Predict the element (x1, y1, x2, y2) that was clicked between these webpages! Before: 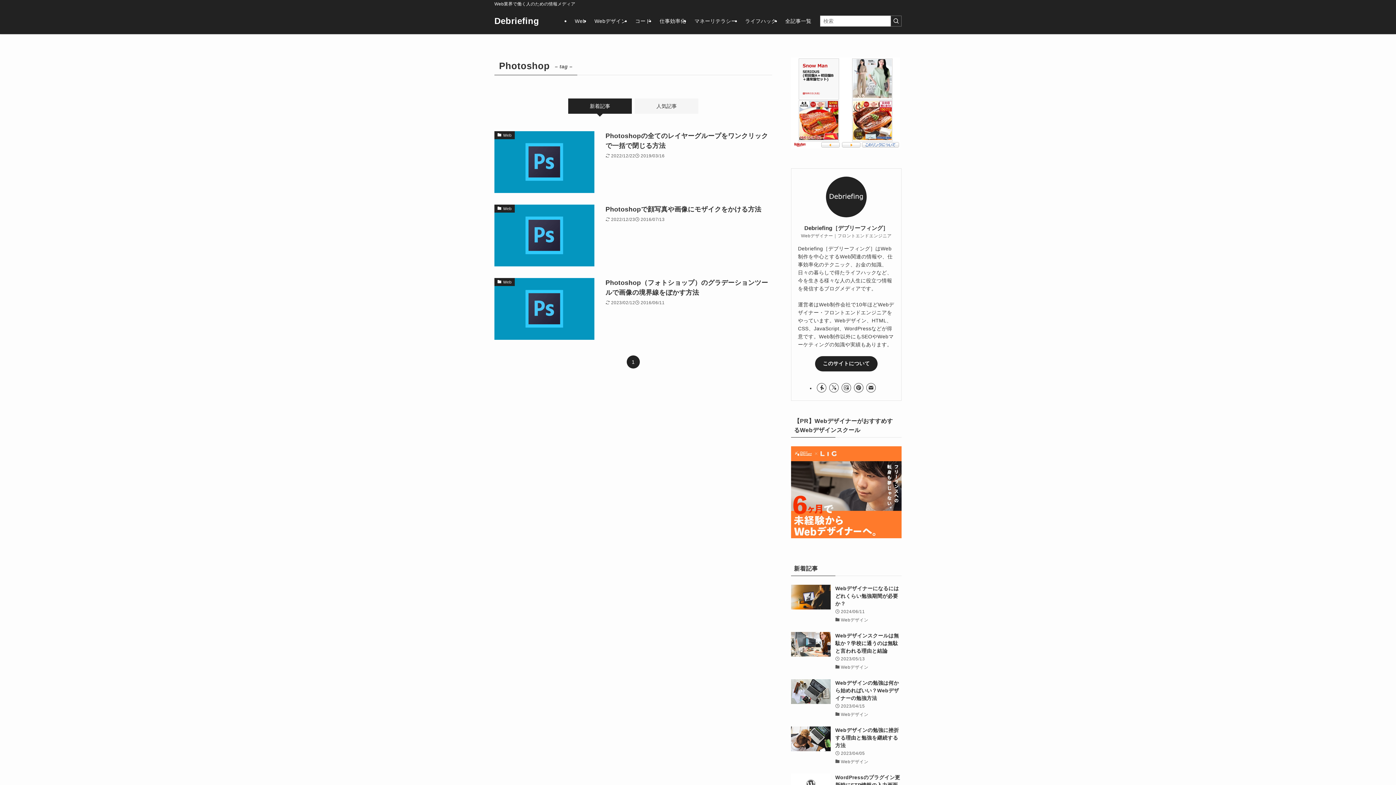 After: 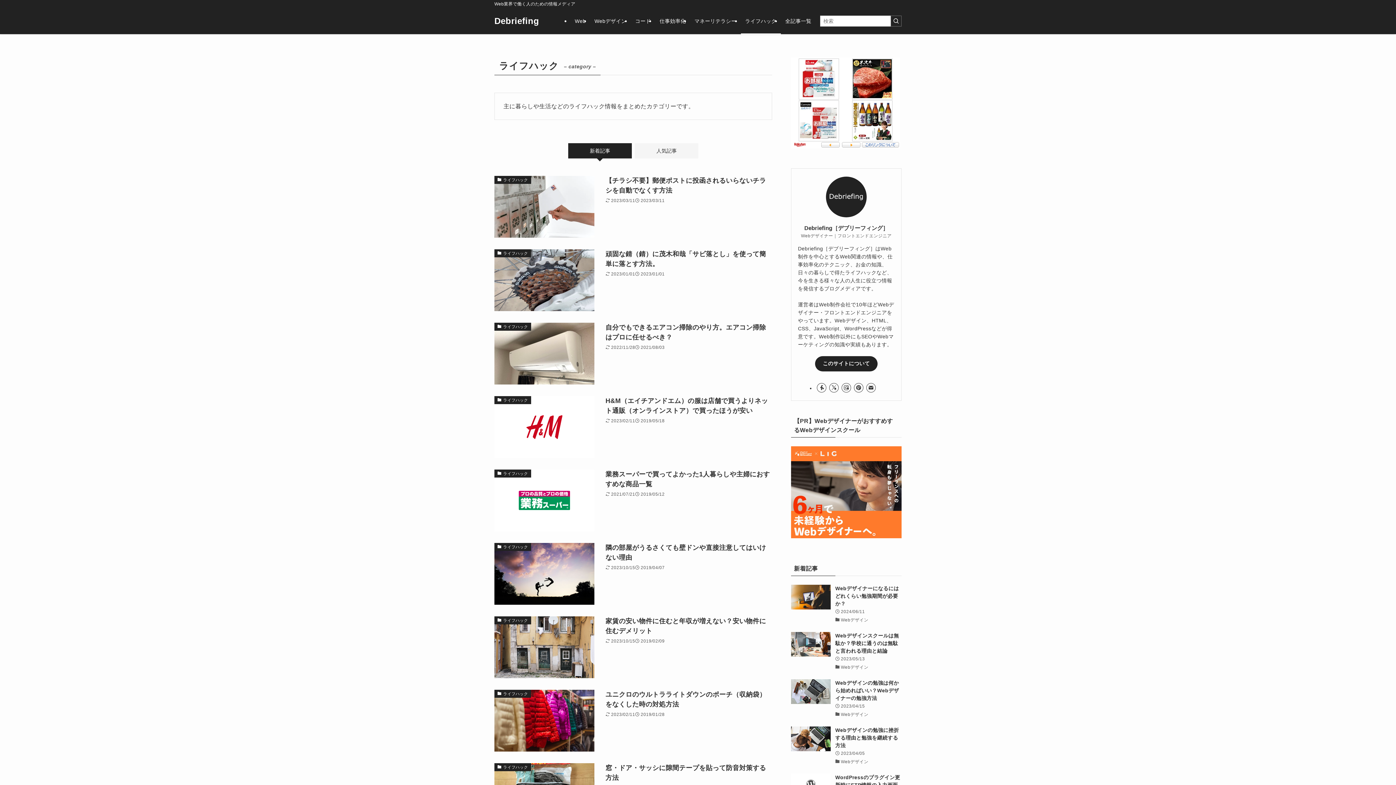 Action: bbox: (740, 8, 781, 34) label: ライフハック